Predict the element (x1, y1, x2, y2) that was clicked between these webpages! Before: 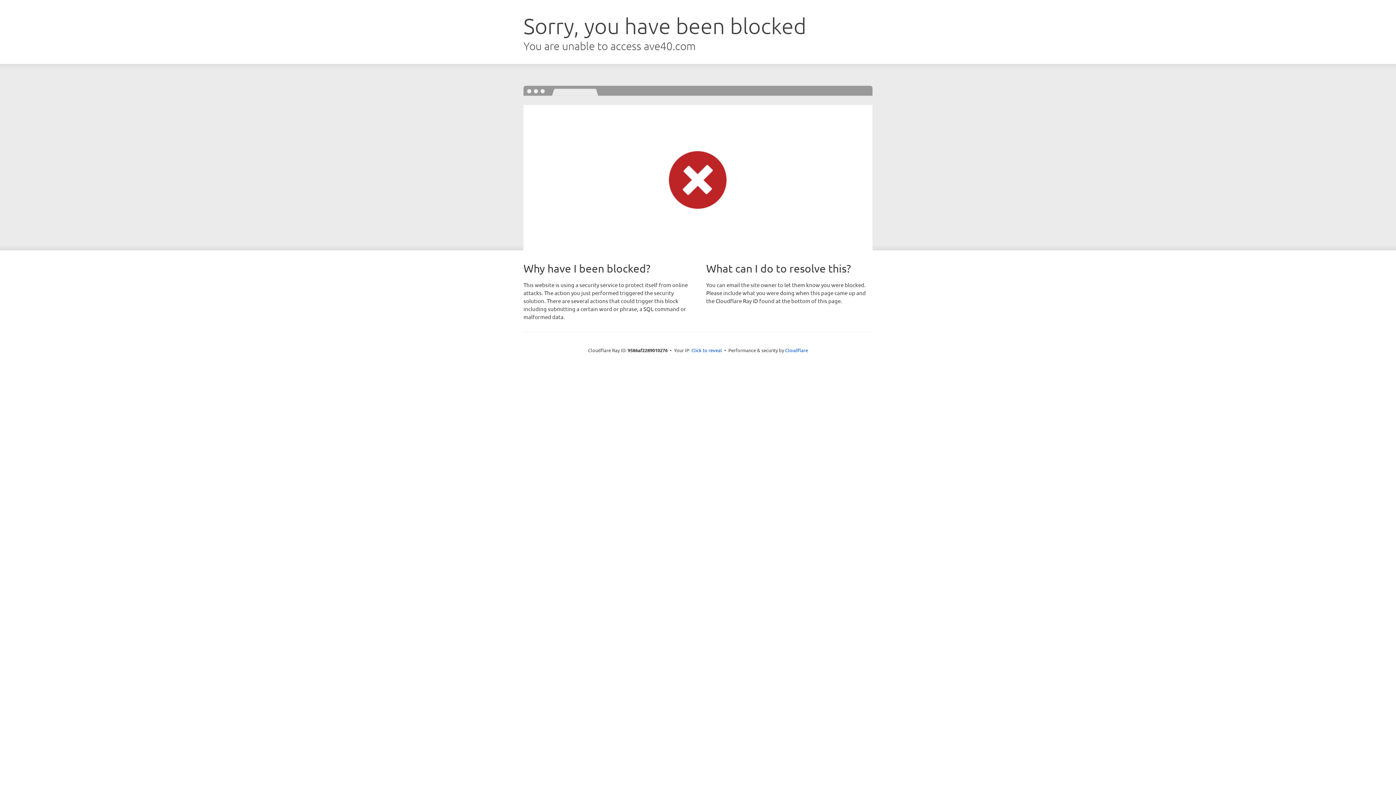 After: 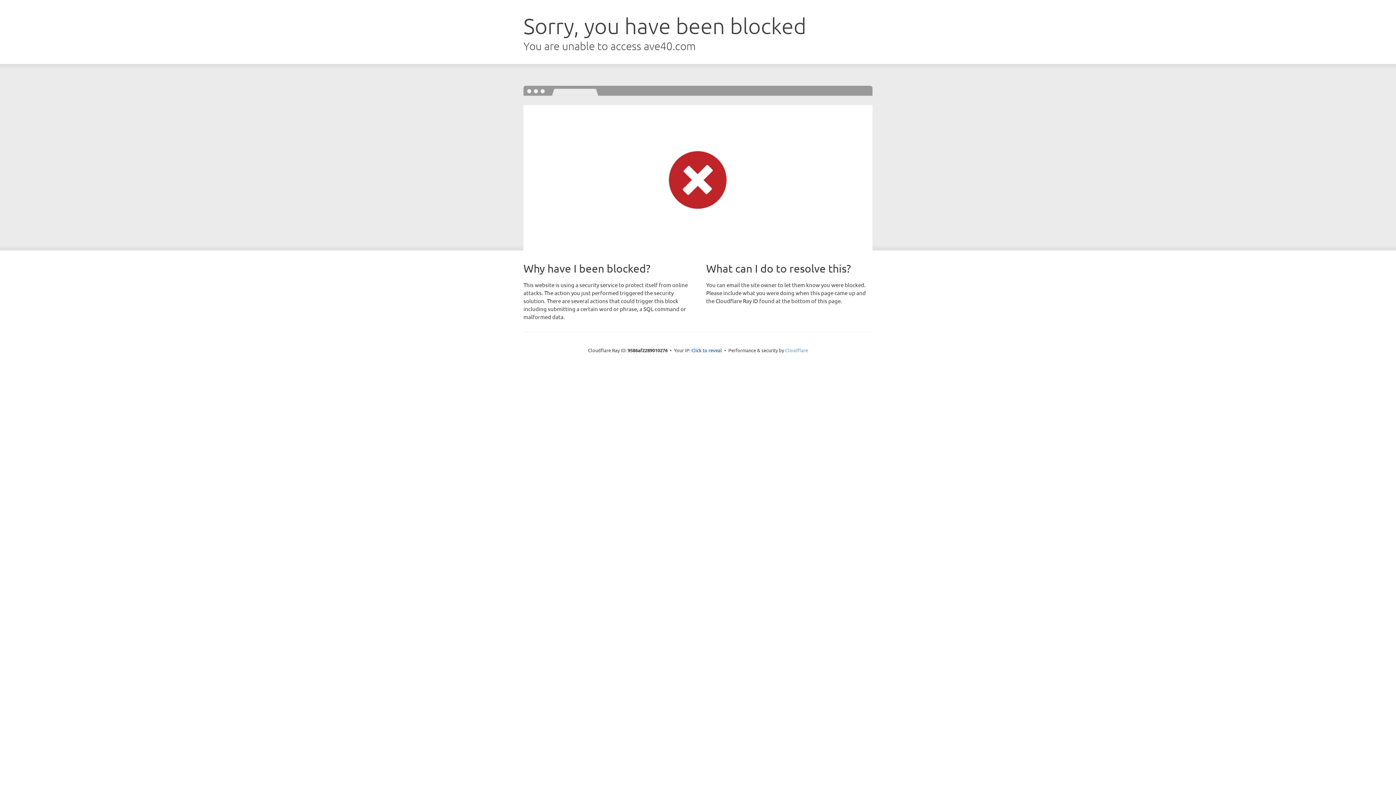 Action: bbox: (785, 347, 808, 353) label: Cloudflare